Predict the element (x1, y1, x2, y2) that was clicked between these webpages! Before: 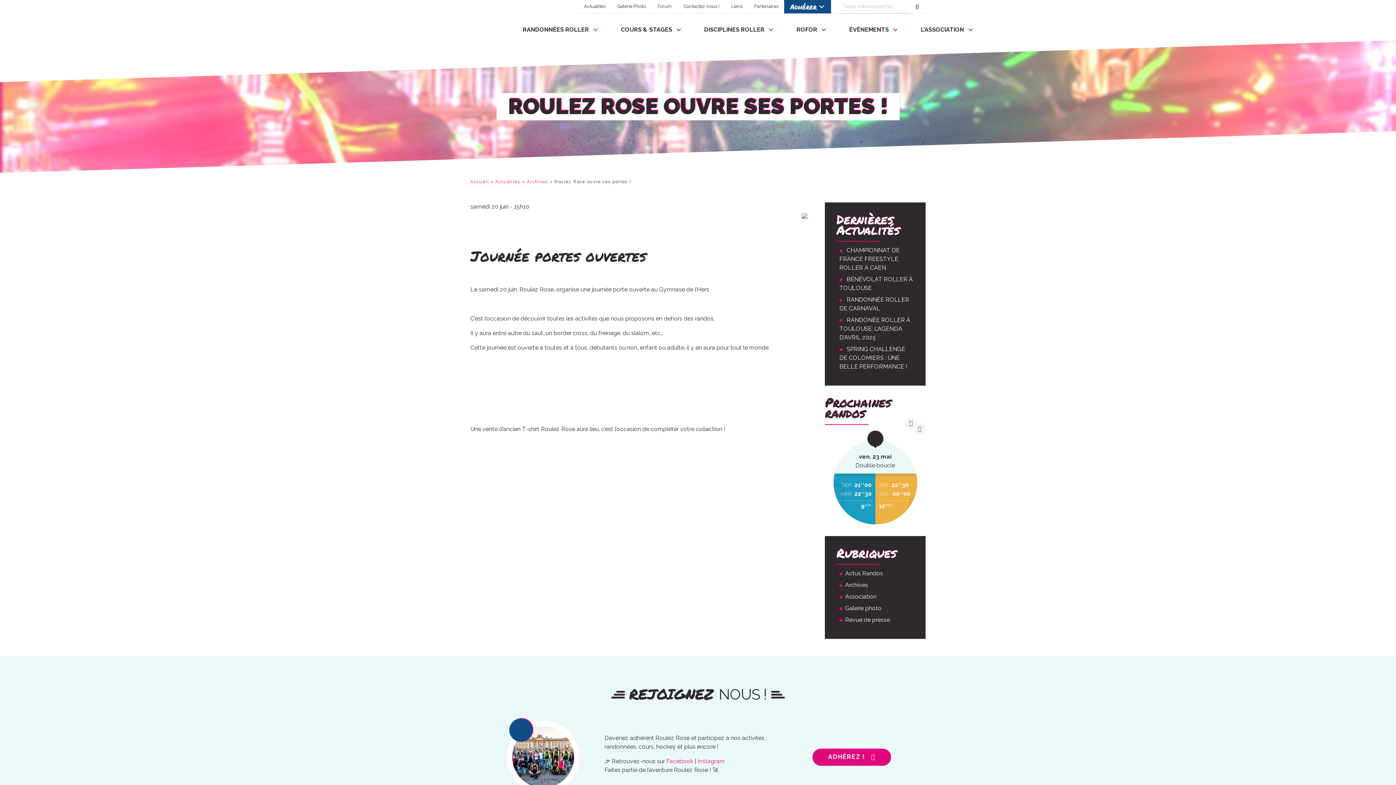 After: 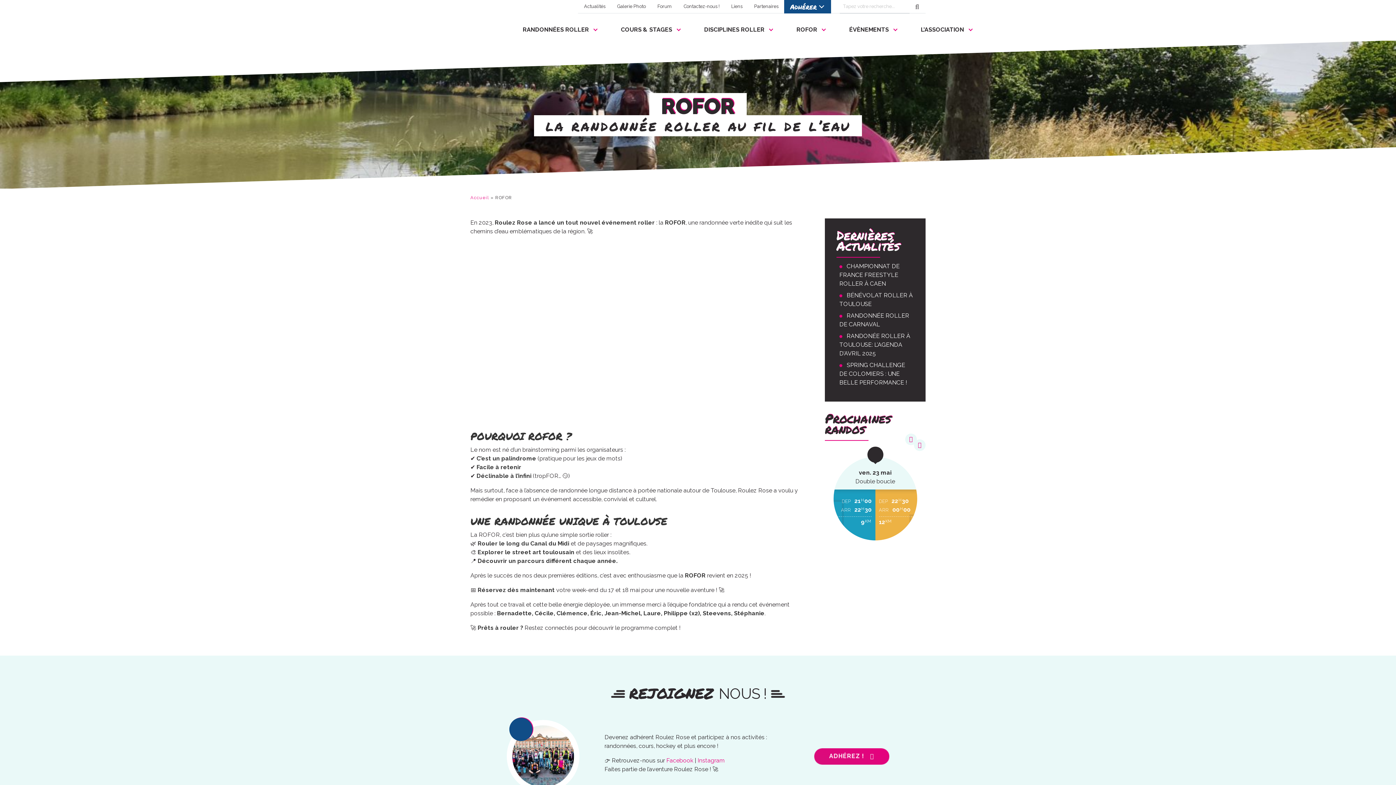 Action: label: ROFOR bbox: (790, 13, 832, 46)